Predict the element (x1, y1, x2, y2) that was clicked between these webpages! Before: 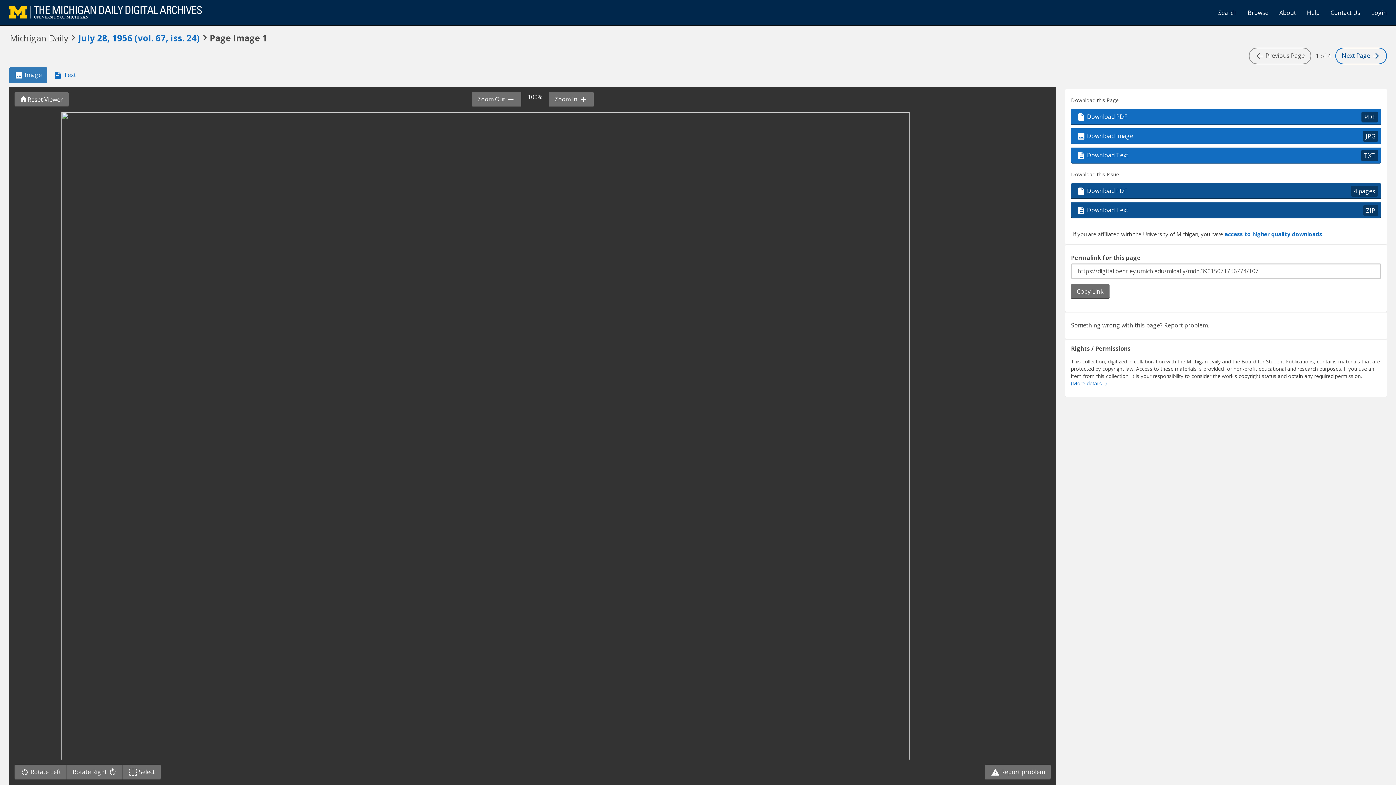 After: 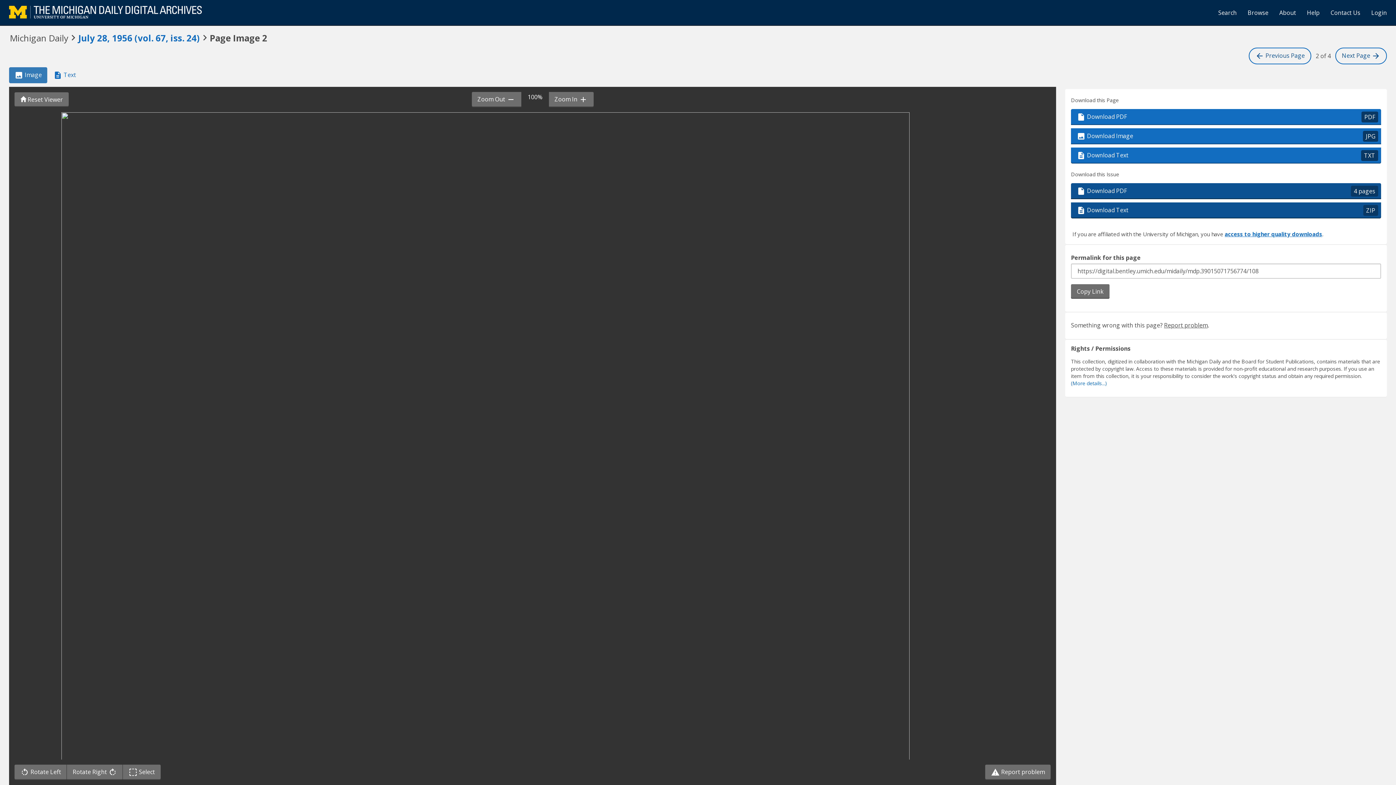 Action: bbox: (1335, 47, 1387, 64) label: Next Page 